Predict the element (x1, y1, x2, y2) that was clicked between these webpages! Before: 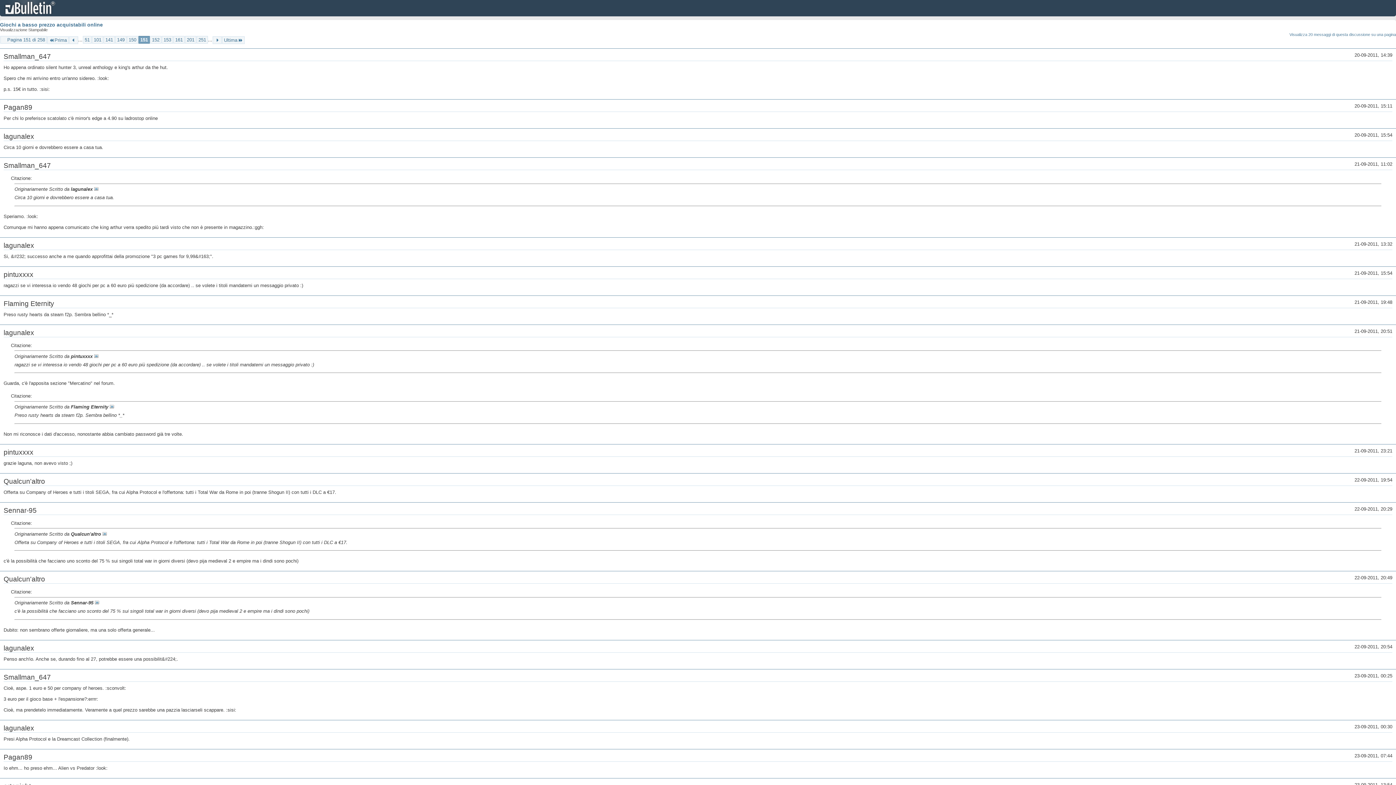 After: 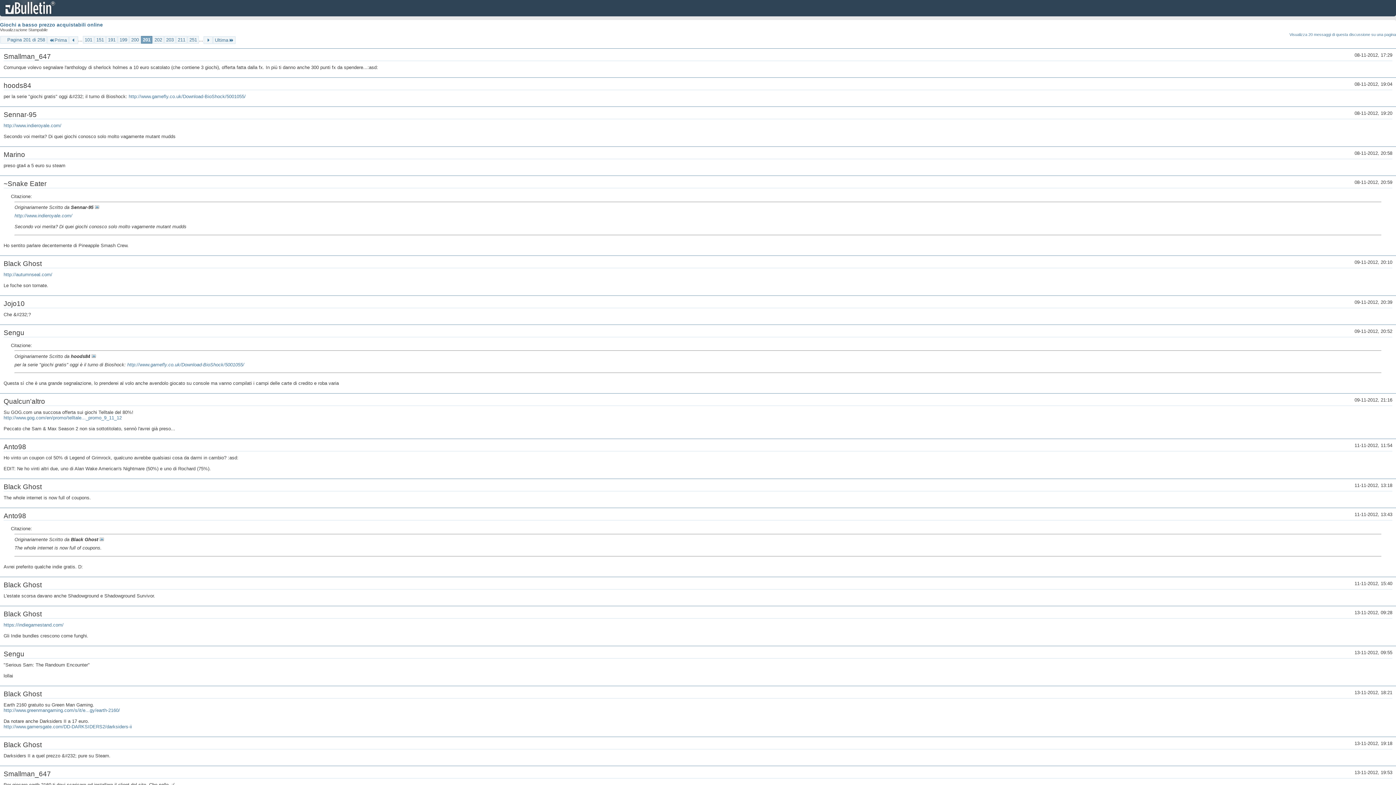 Action: label: 201 bbox: (185, 36, 196, 43)